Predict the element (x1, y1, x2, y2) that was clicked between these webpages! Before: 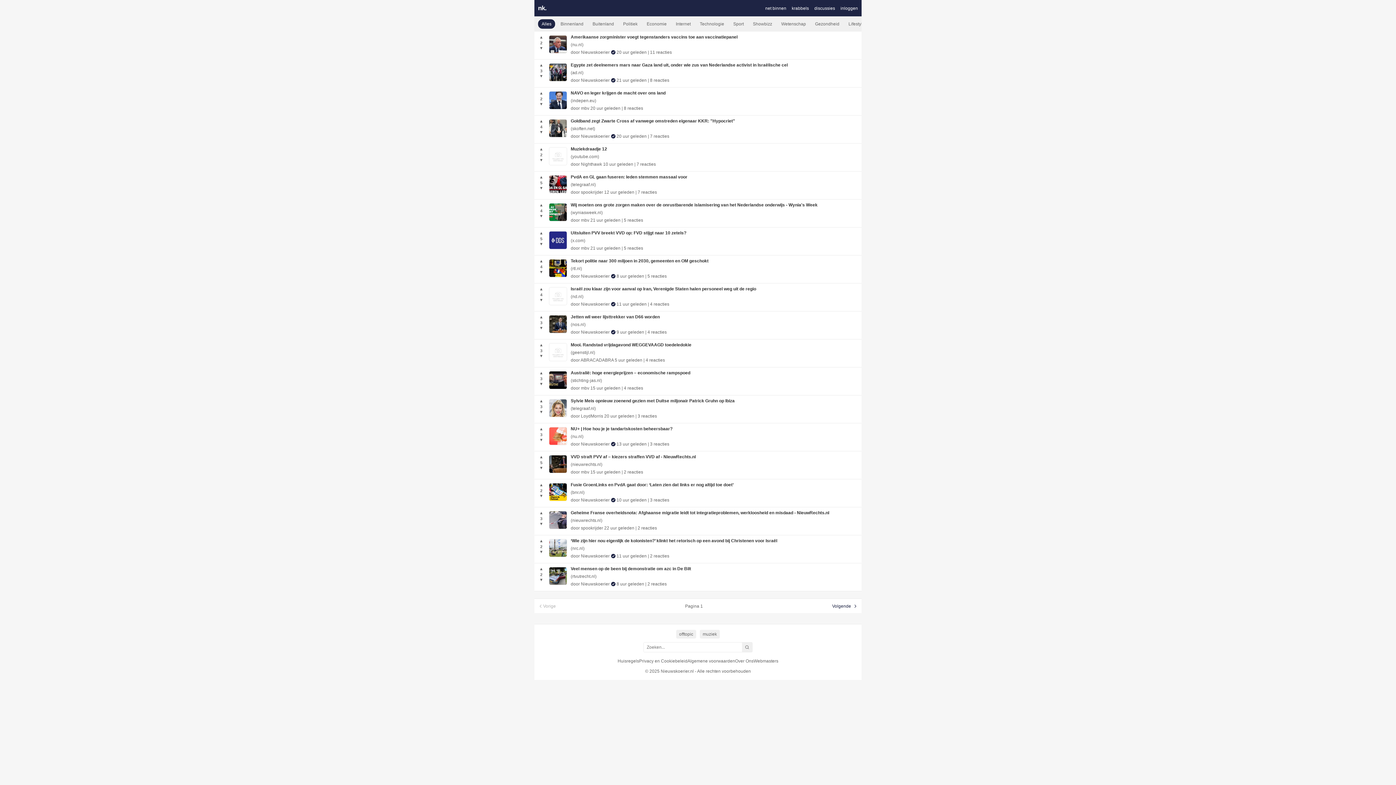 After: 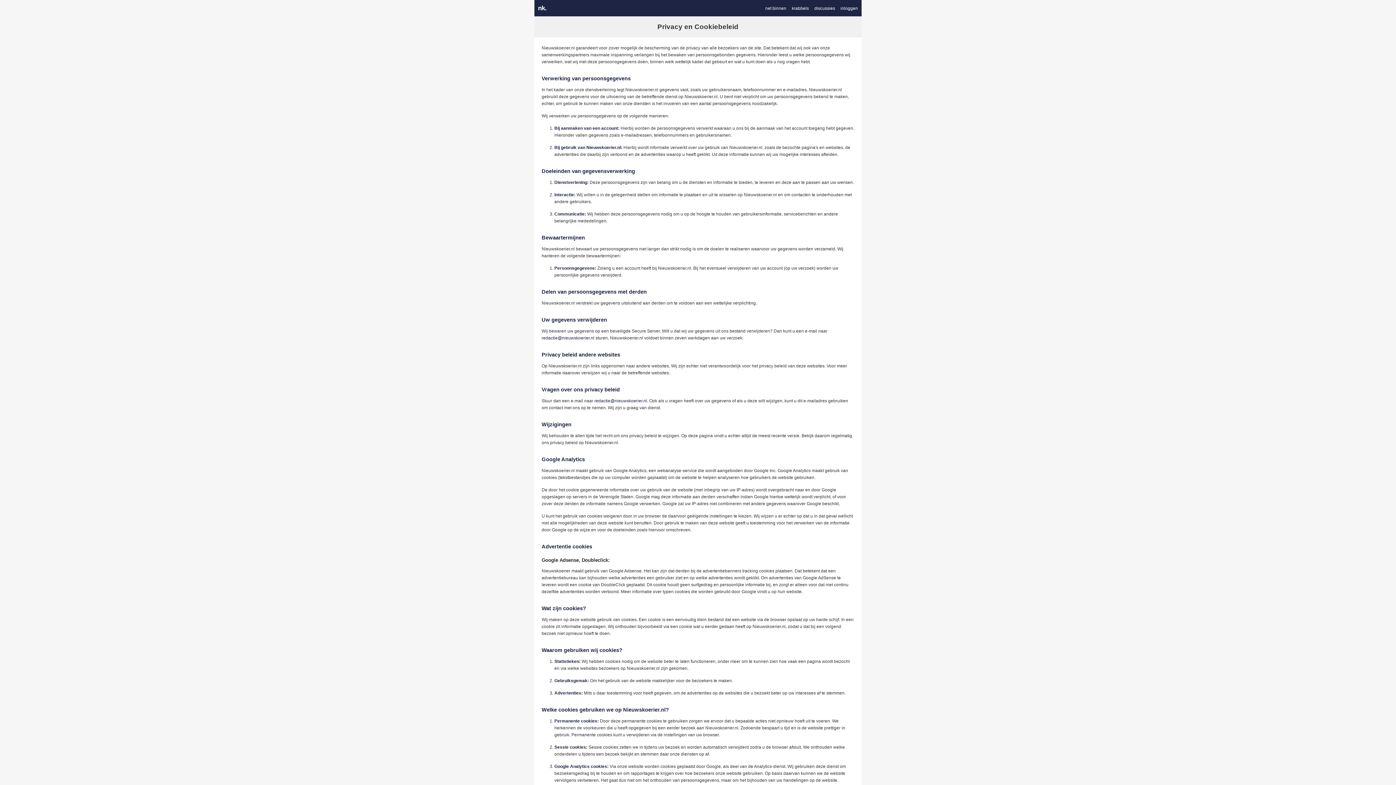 Action: bbox: (639, 658, 687, 664) label: Privacy en Cookiebeleid